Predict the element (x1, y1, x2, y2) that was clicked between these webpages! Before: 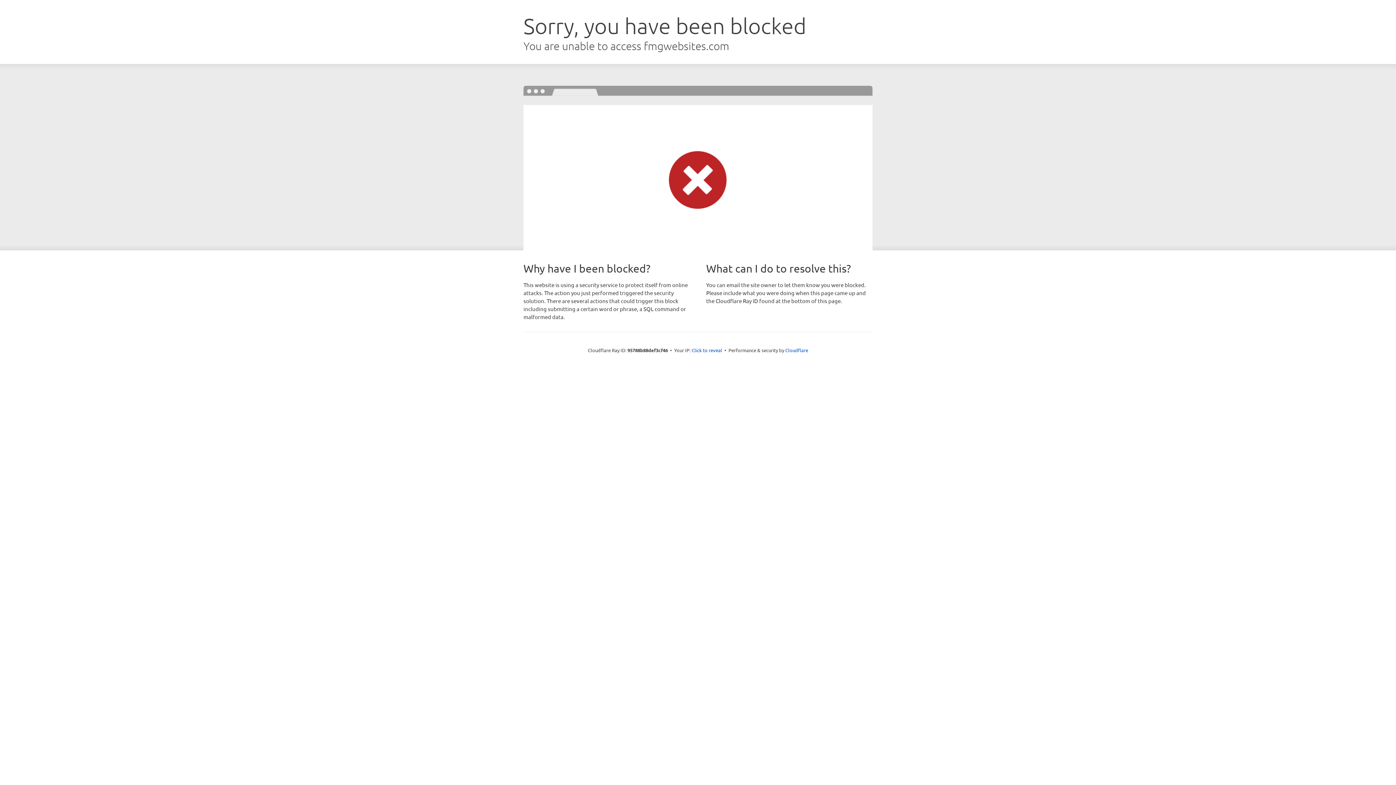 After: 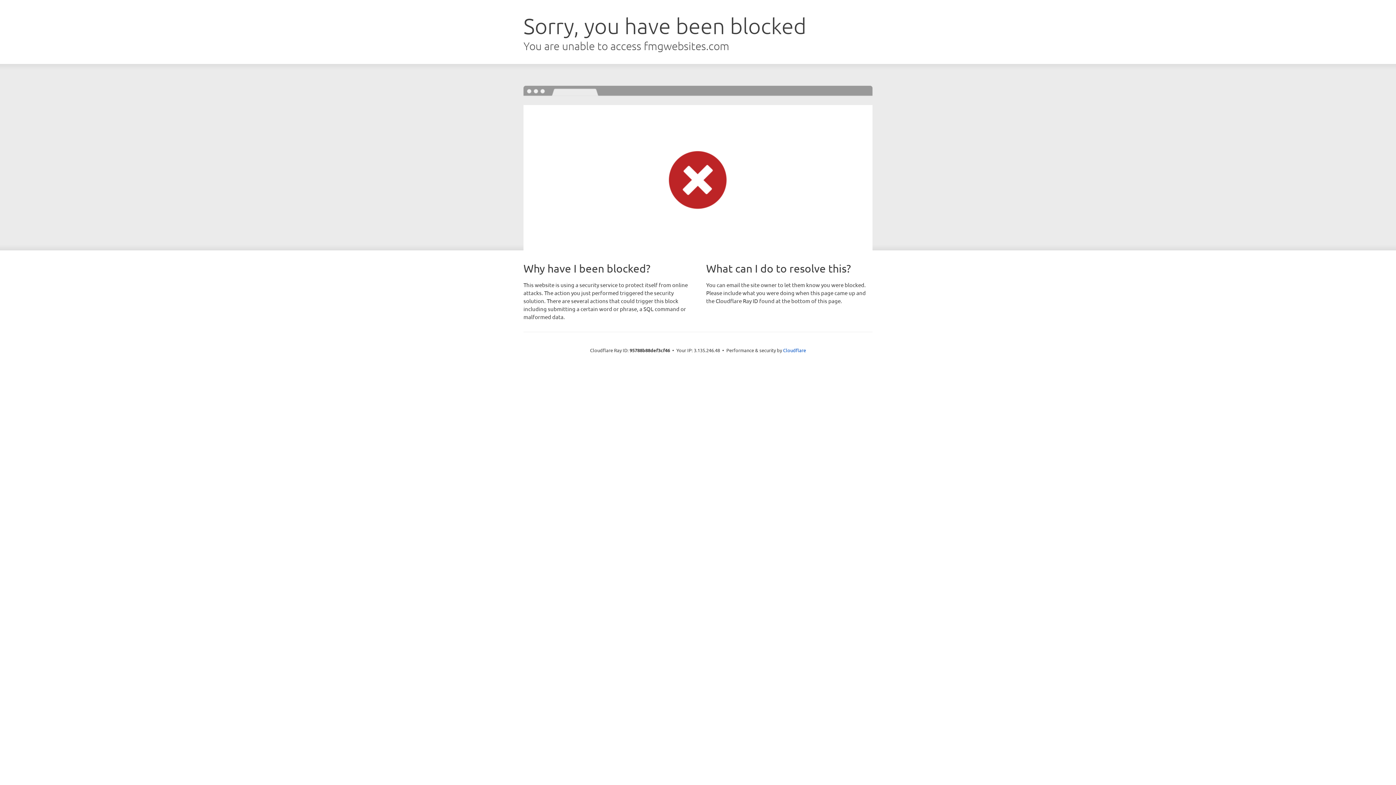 Action: bbox: (691, 346, 722, 353) label: Click to reveal